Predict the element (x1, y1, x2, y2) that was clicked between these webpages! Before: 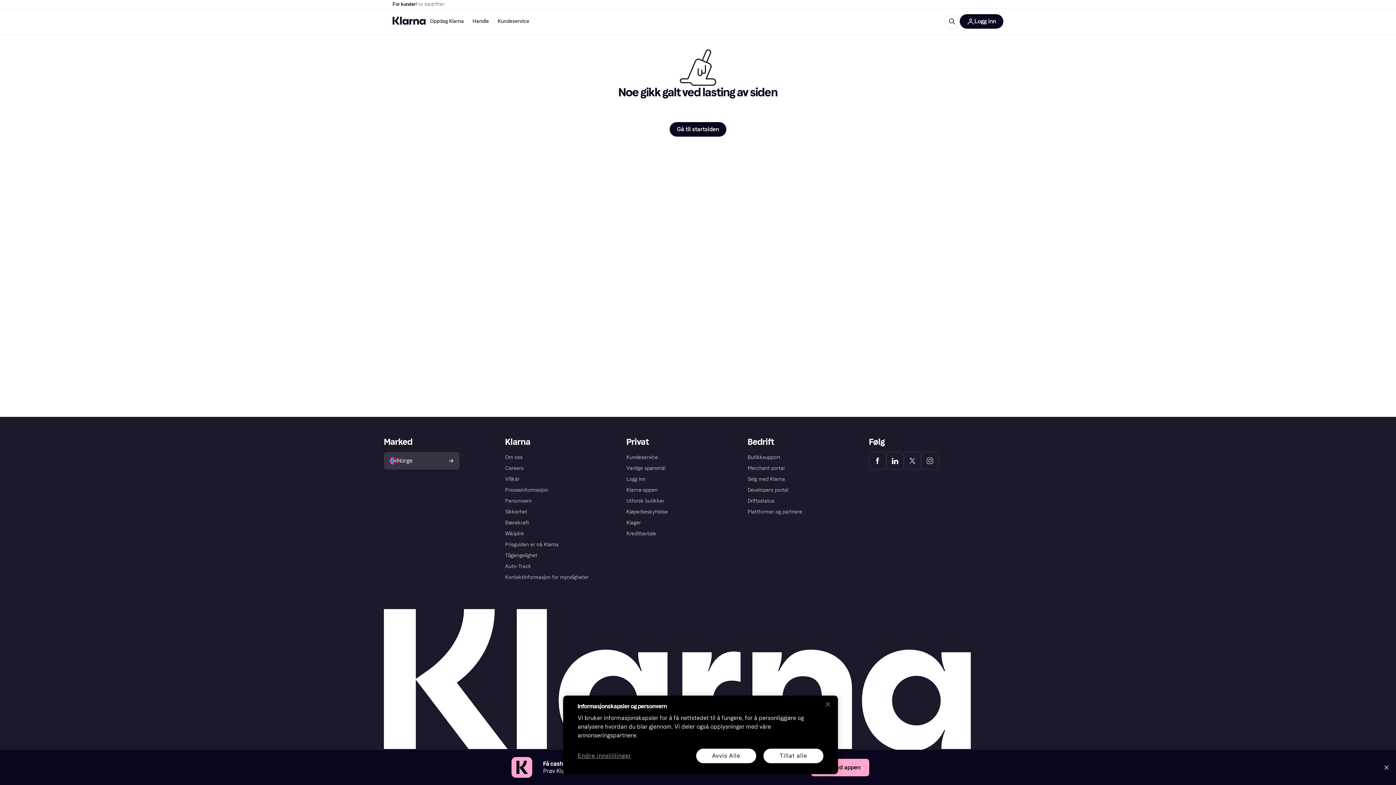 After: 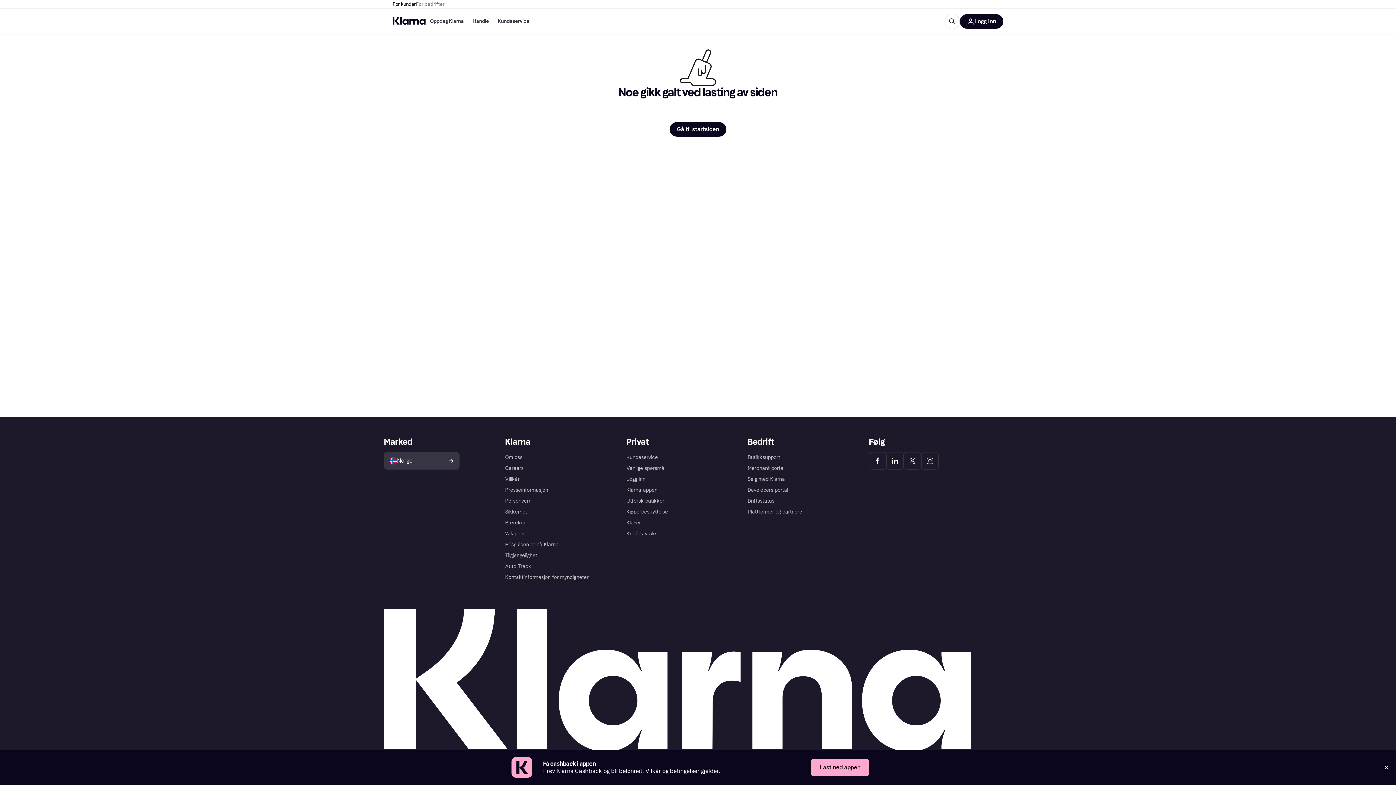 Action: bbox: (763, 749, 823, 763) label: Tillat alle